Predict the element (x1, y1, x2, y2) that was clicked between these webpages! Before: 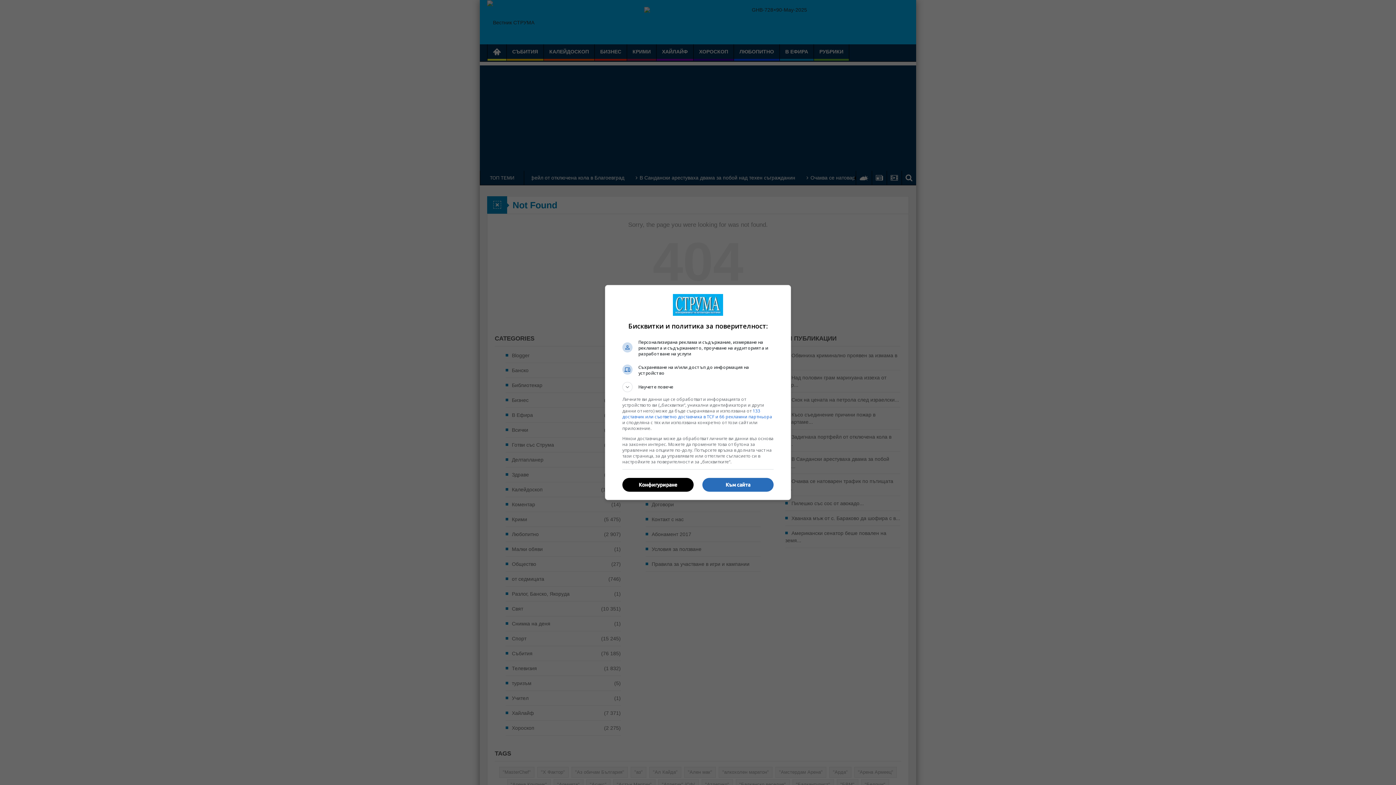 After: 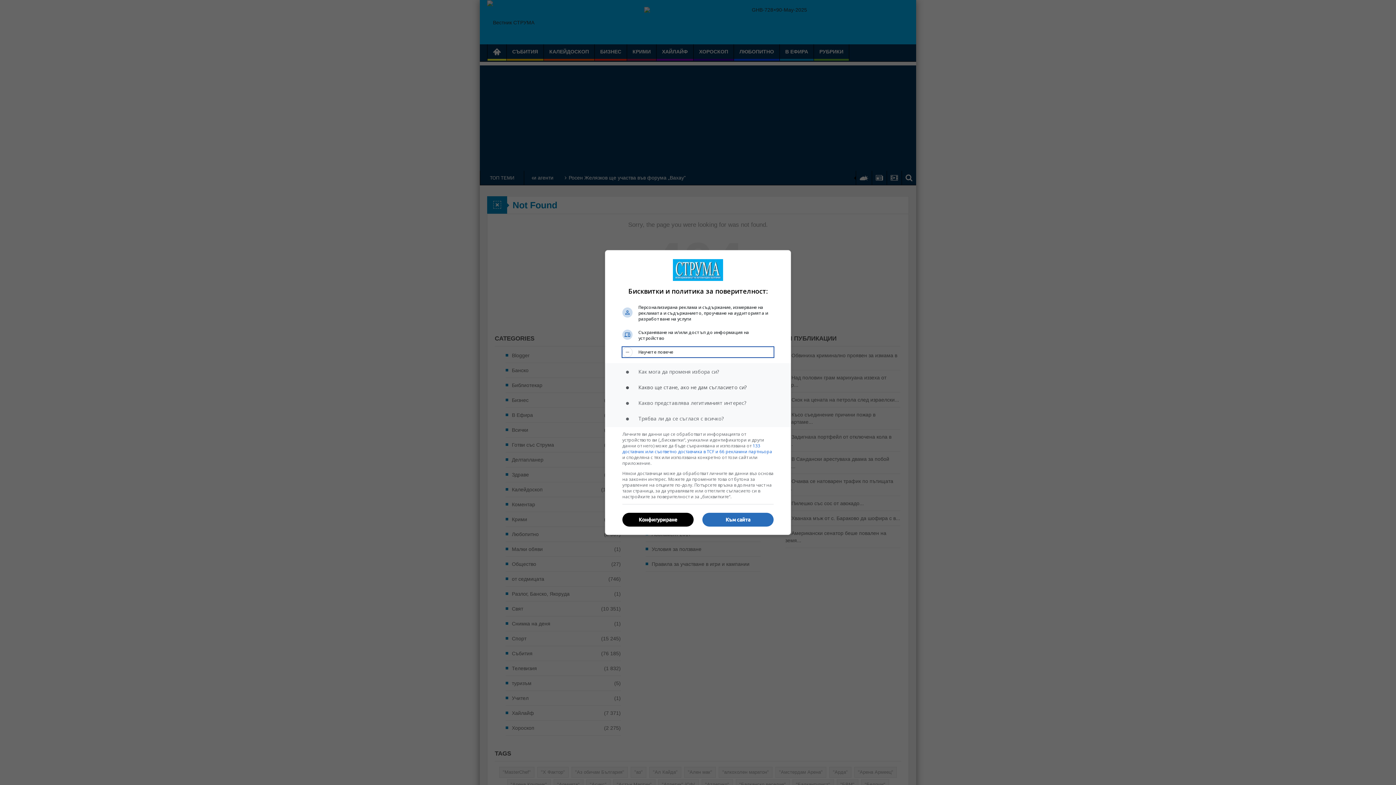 Action: bbox: (622, 382, 773, 392) label: Научете повече